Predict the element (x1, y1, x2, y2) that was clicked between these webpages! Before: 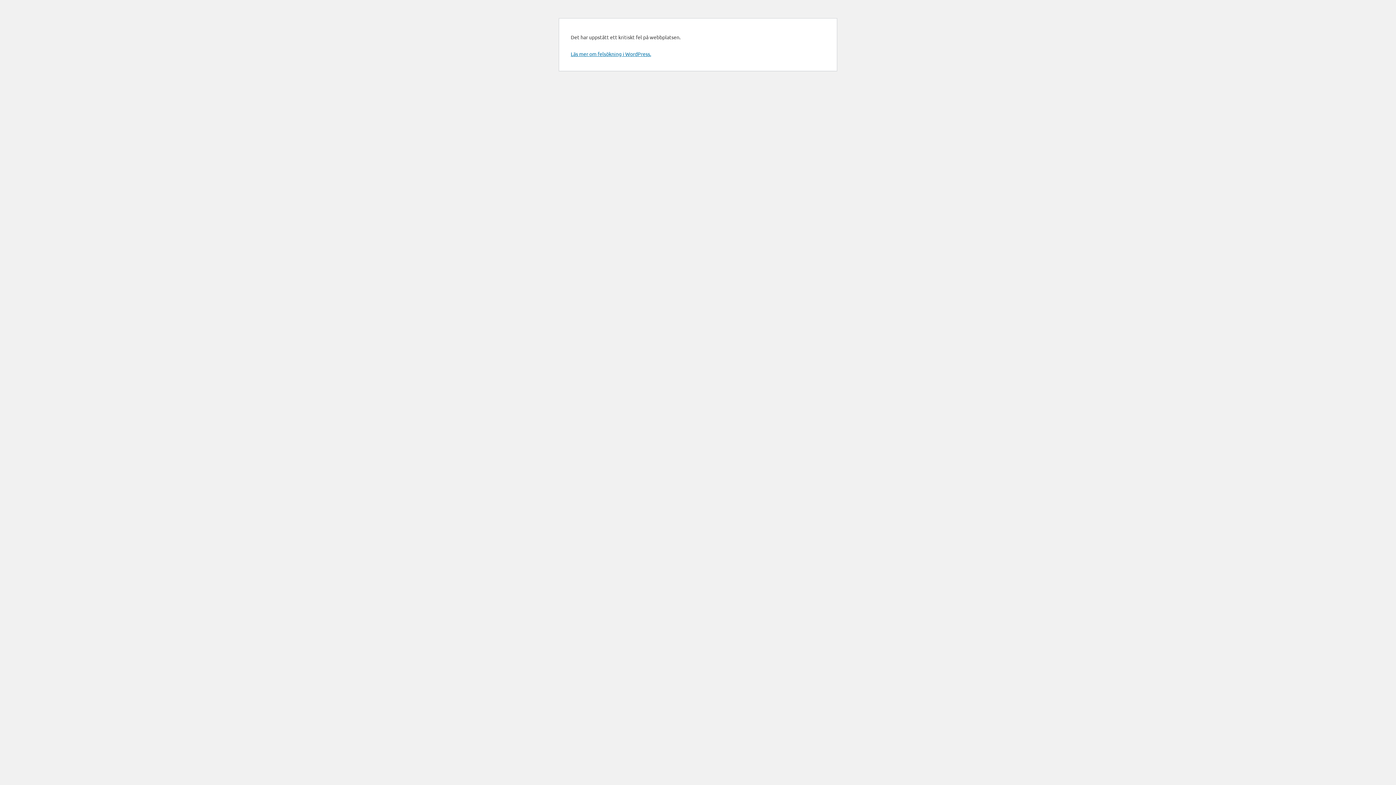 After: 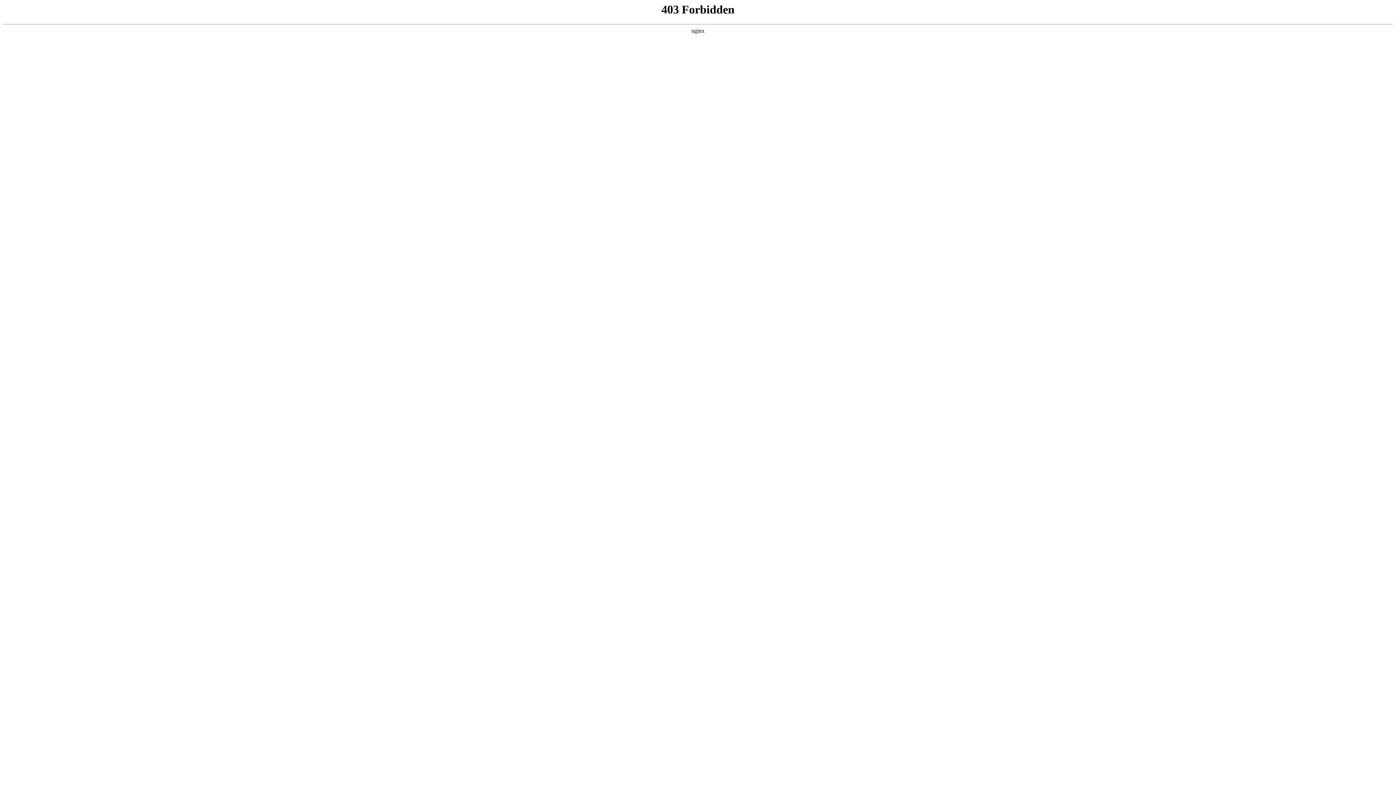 Action: bbox: (570, 50, 651, 57) label: Läs mer om felsökning i WordPress.